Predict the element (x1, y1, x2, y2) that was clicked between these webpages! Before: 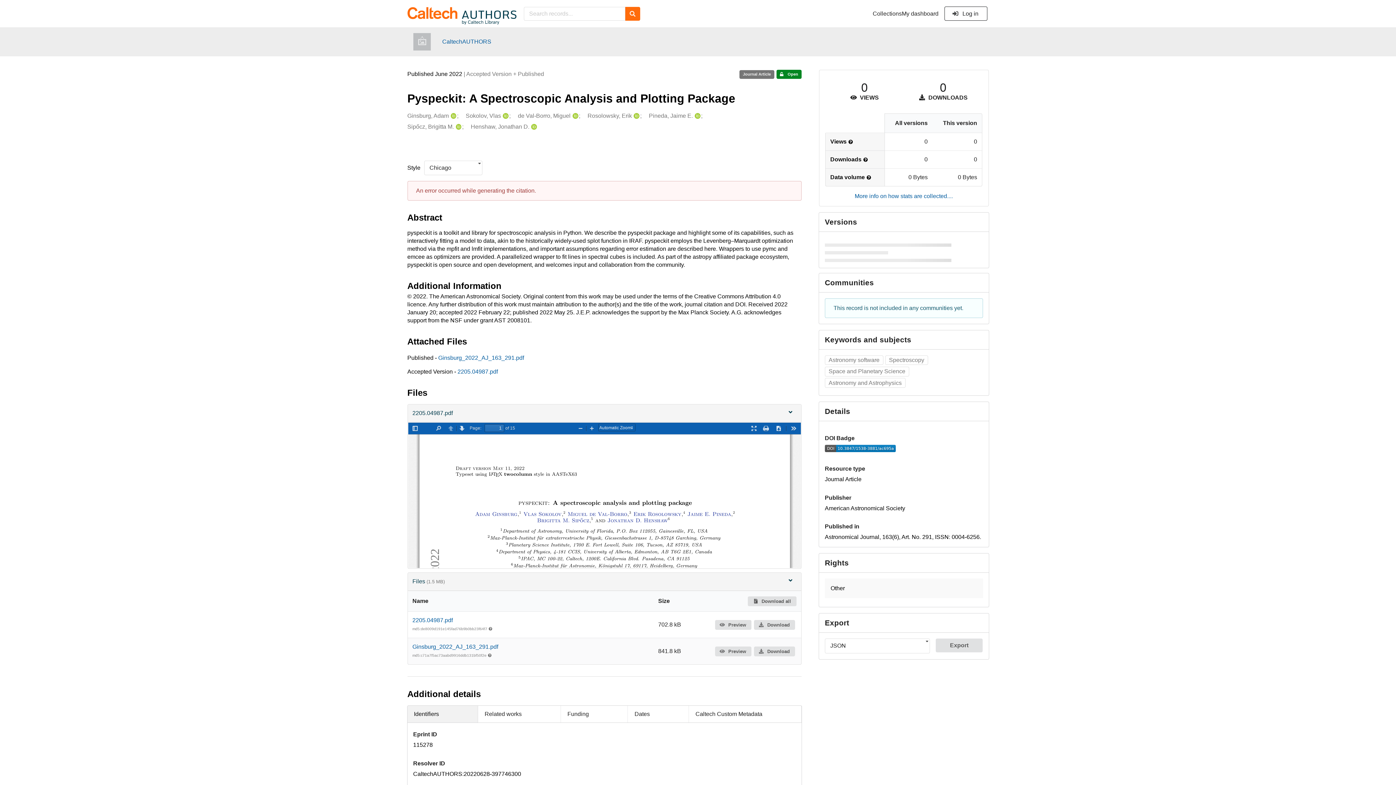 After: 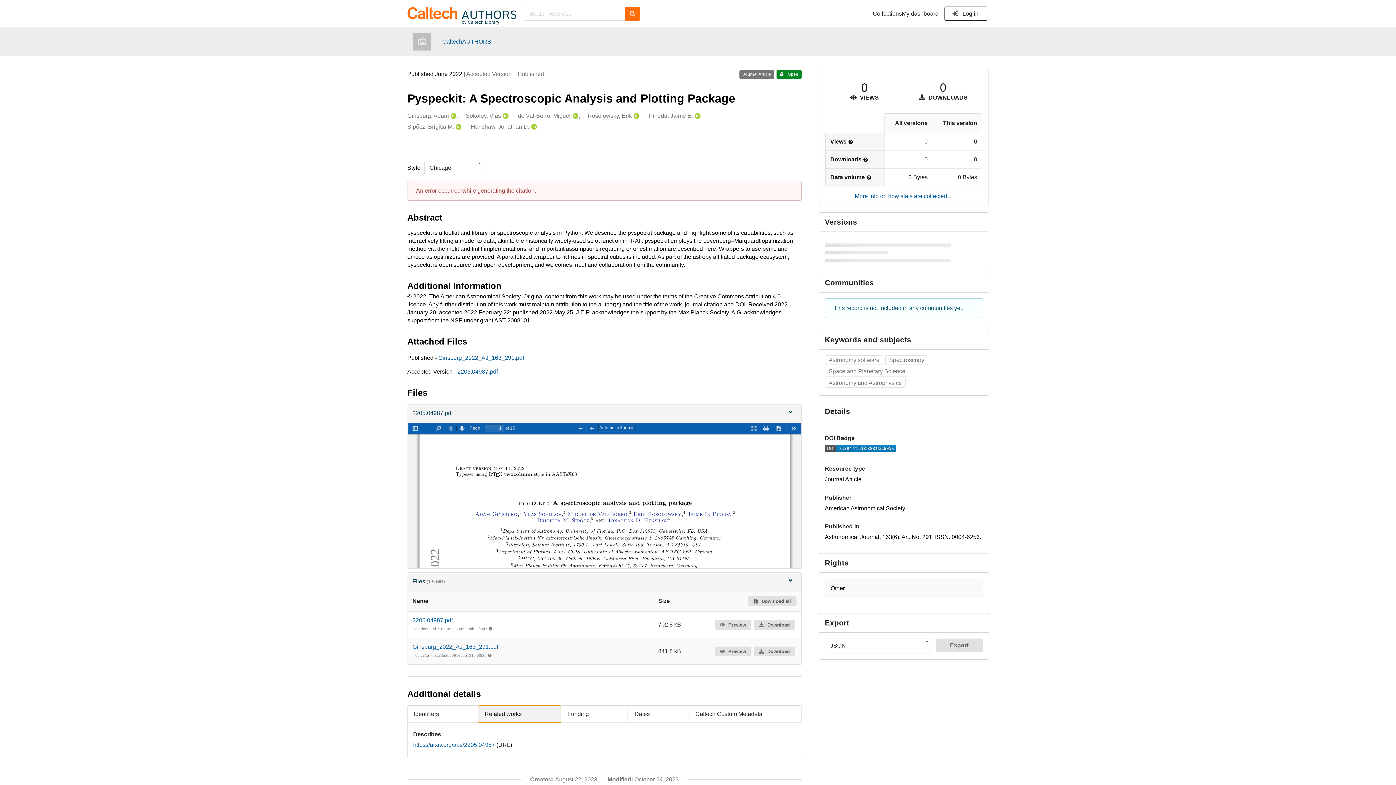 Action: bbox: (478, 706, 561, 722) label: Related works